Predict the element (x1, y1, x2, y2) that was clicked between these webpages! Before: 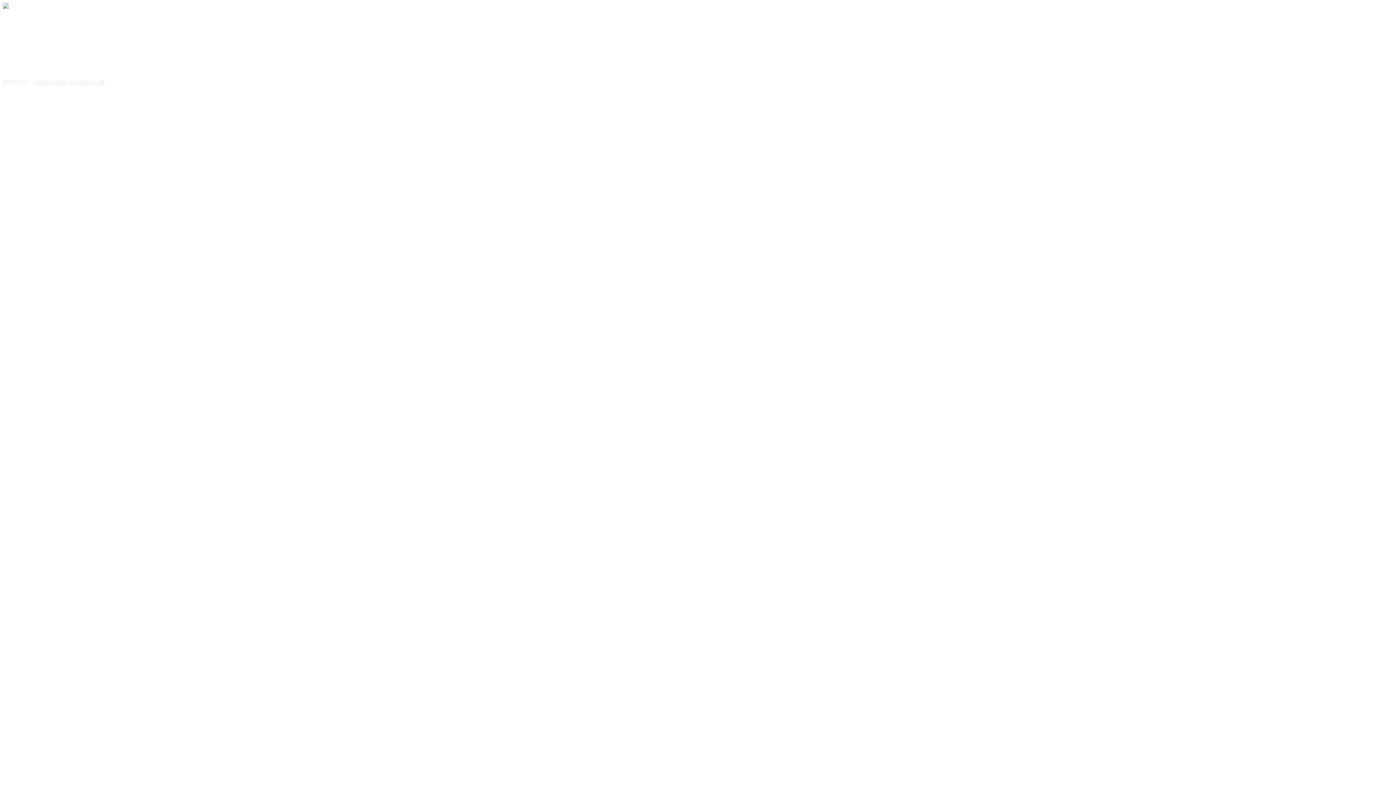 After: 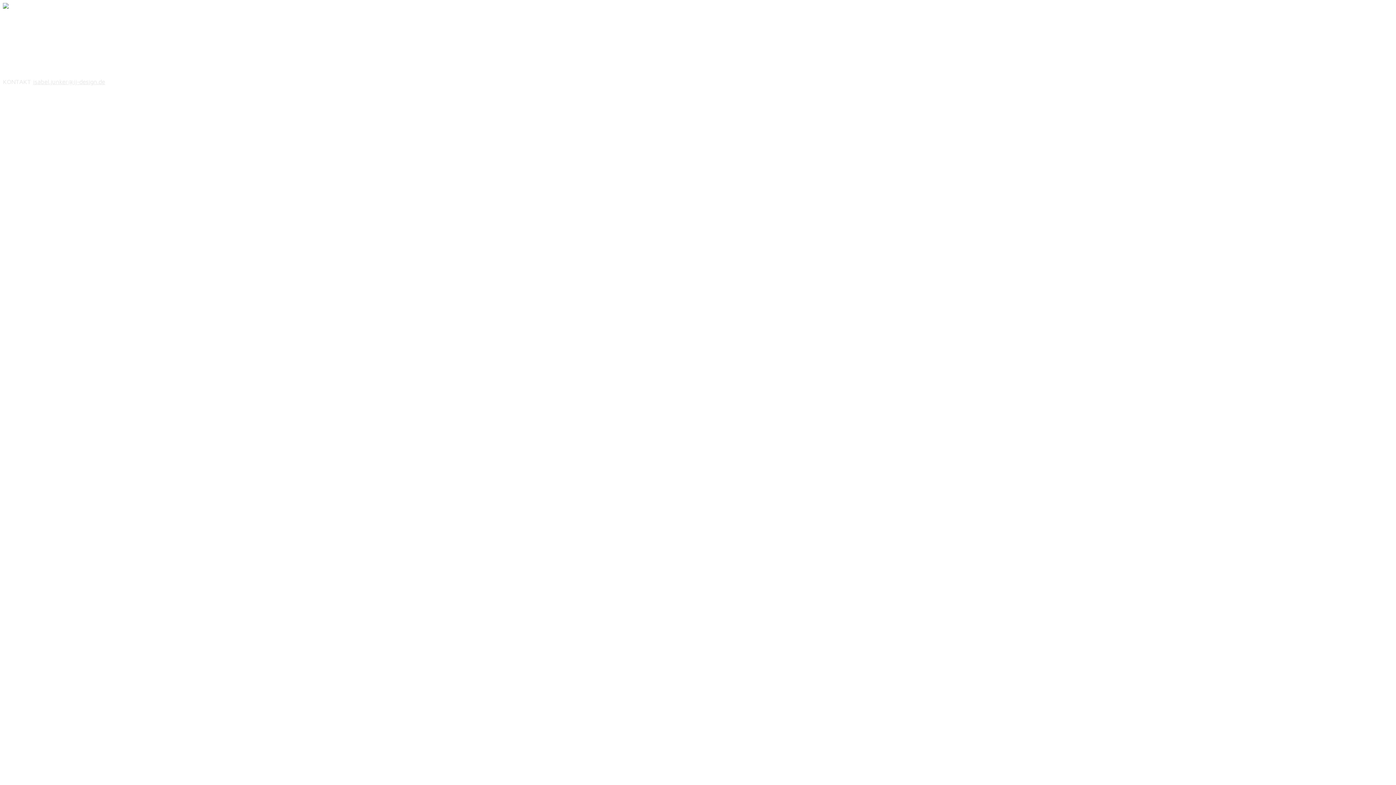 Action: bbox: (33, 78, 105, 85) label: isabel.junker@ij-design.de